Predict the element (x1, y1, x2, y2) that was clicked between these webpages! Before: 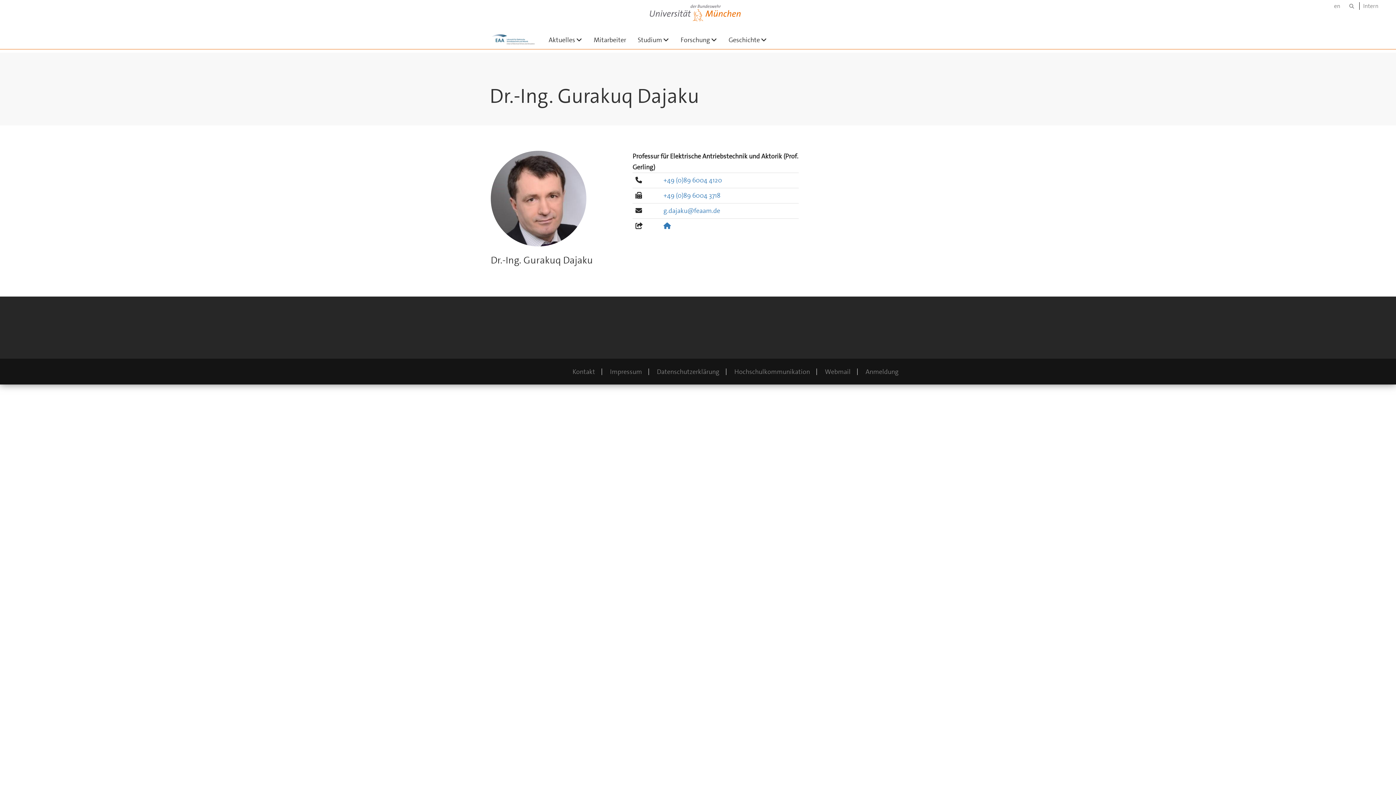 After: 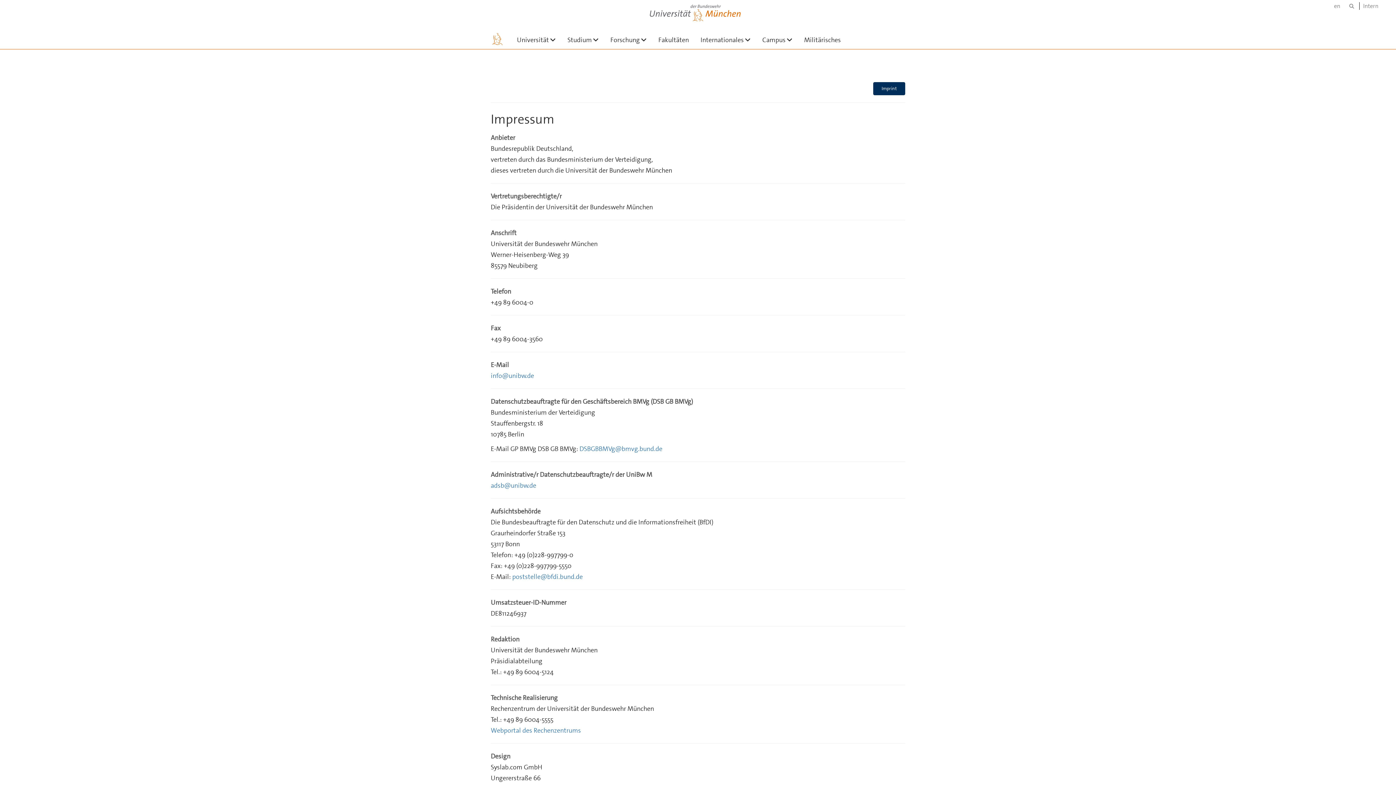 Action: bbox: (610, 367, 642, 376) label: Impressum